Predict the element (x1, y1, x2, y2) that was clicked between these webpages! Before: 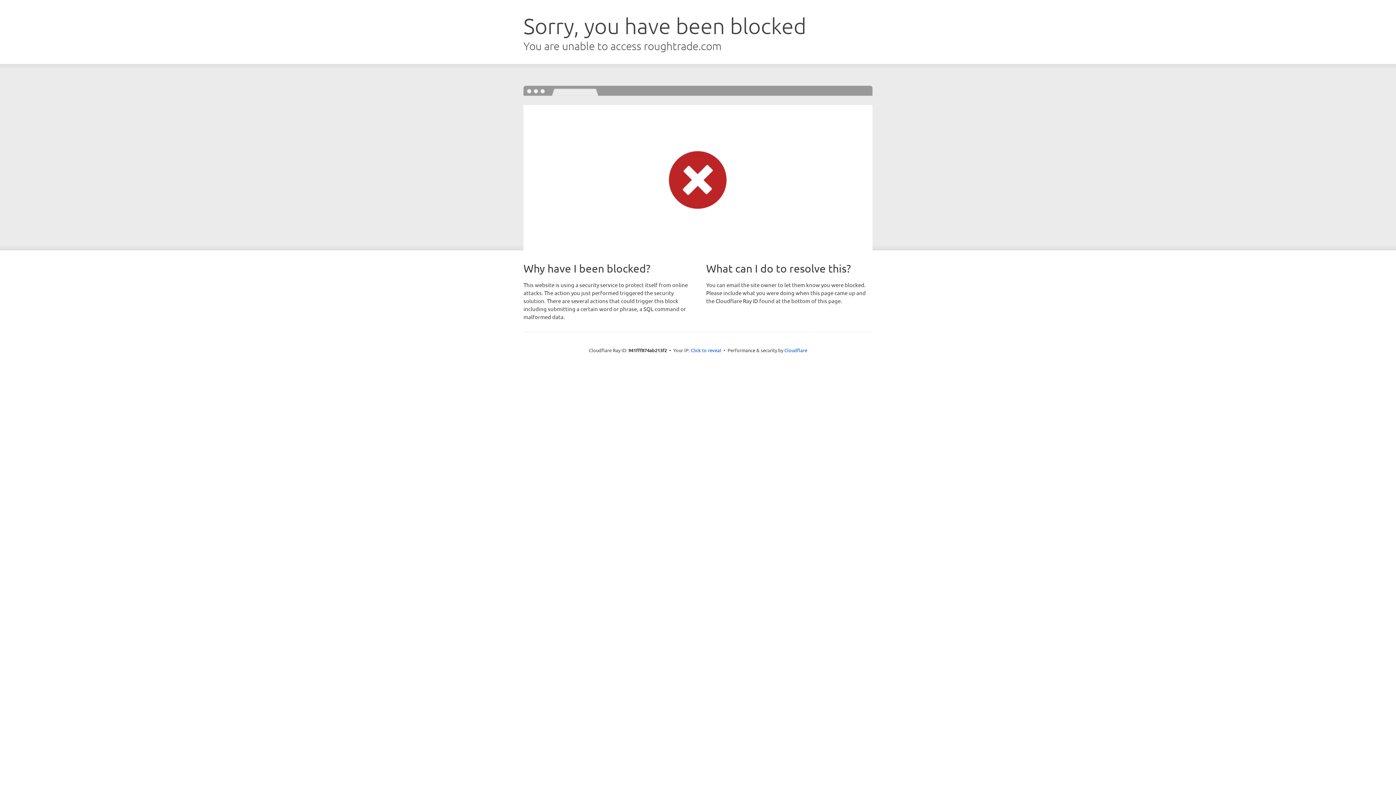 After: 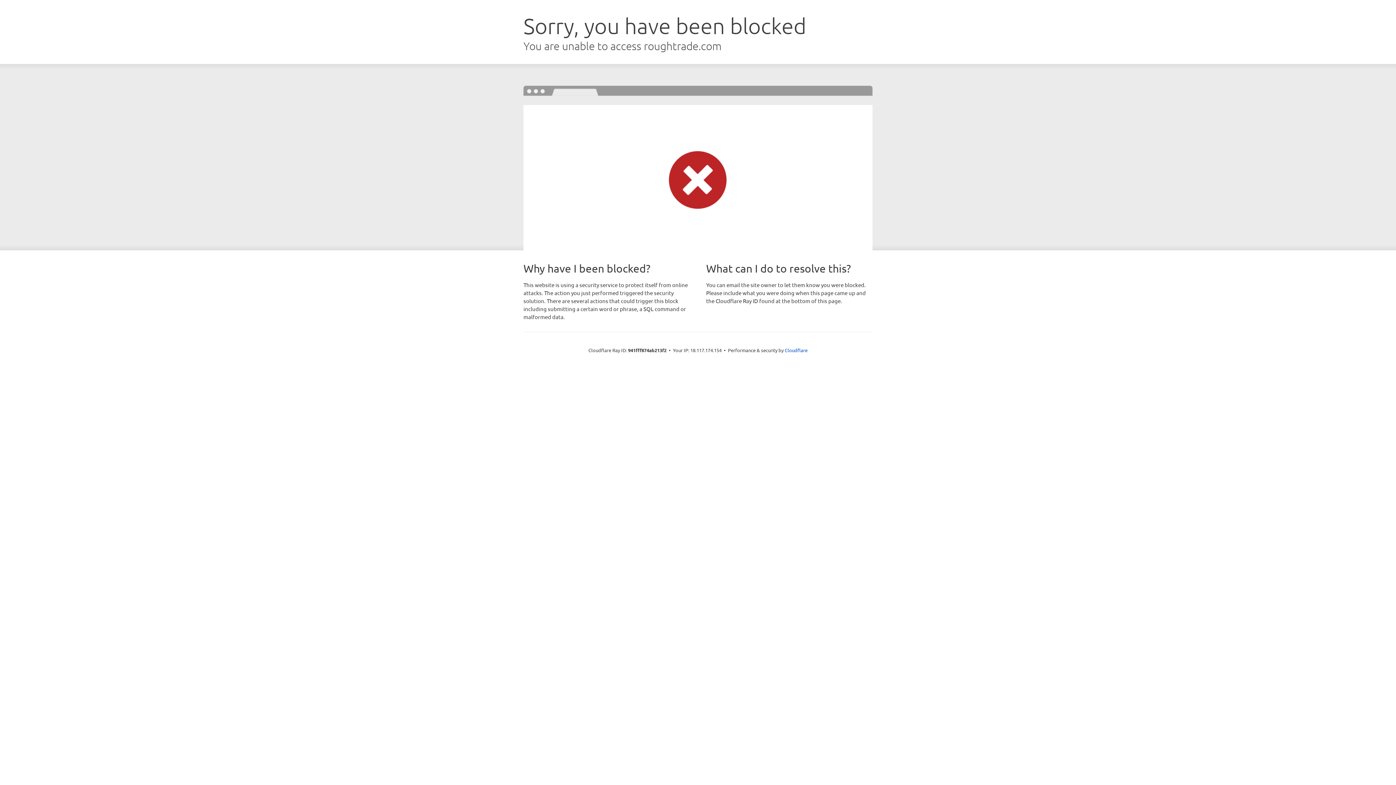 Action: label: Click to reveal bbox: (690, 346, 721, 353)